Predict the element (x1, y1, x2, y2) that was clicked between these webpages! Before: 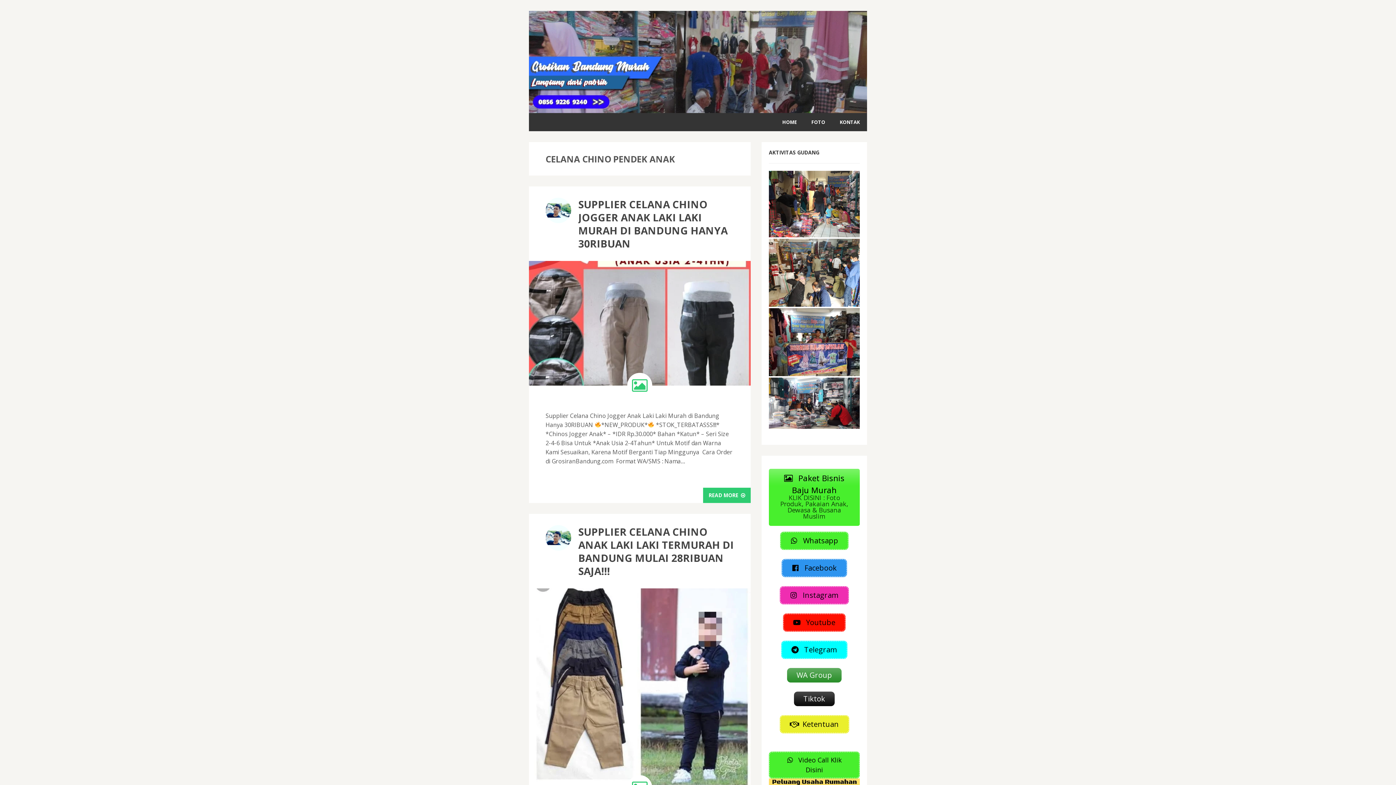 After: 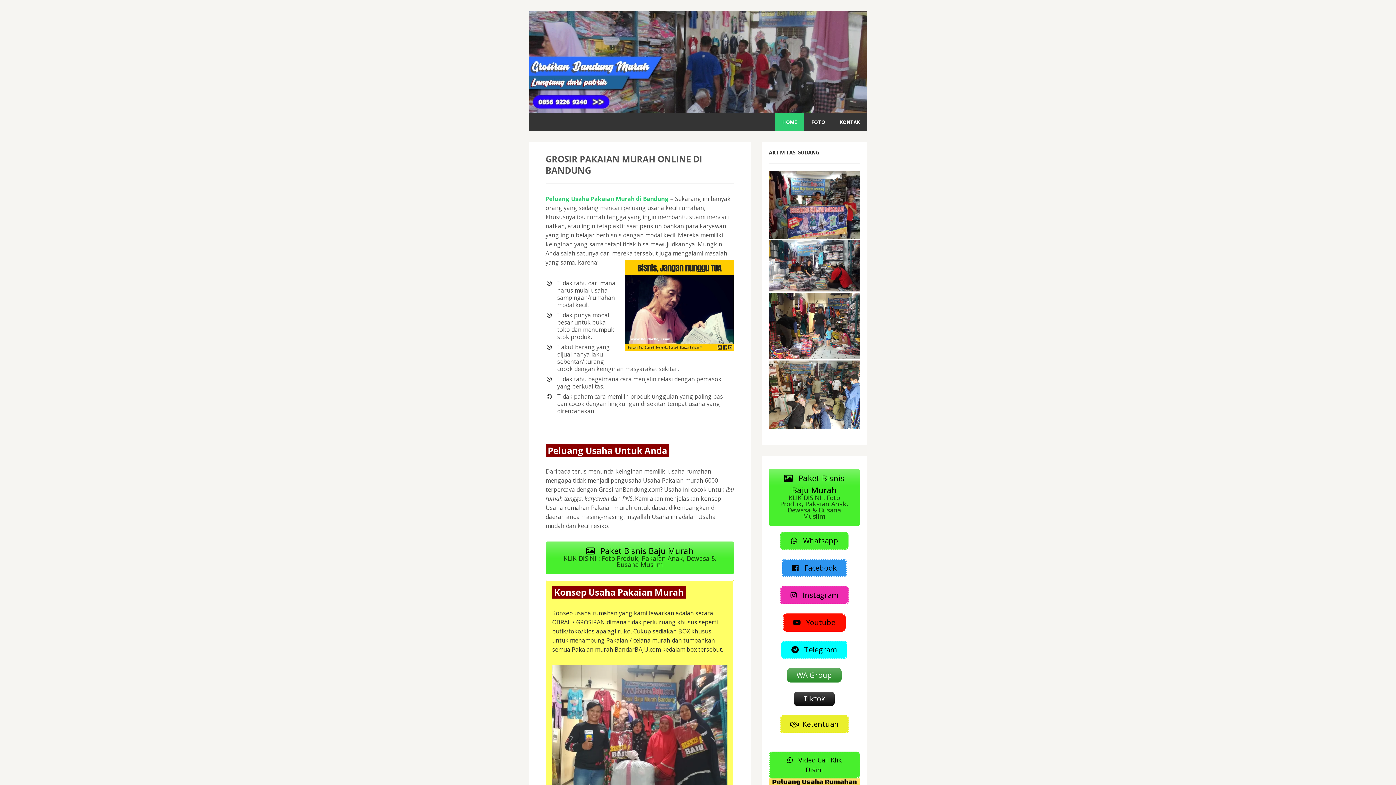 Action: bbox: (529, 104, 867, 112)